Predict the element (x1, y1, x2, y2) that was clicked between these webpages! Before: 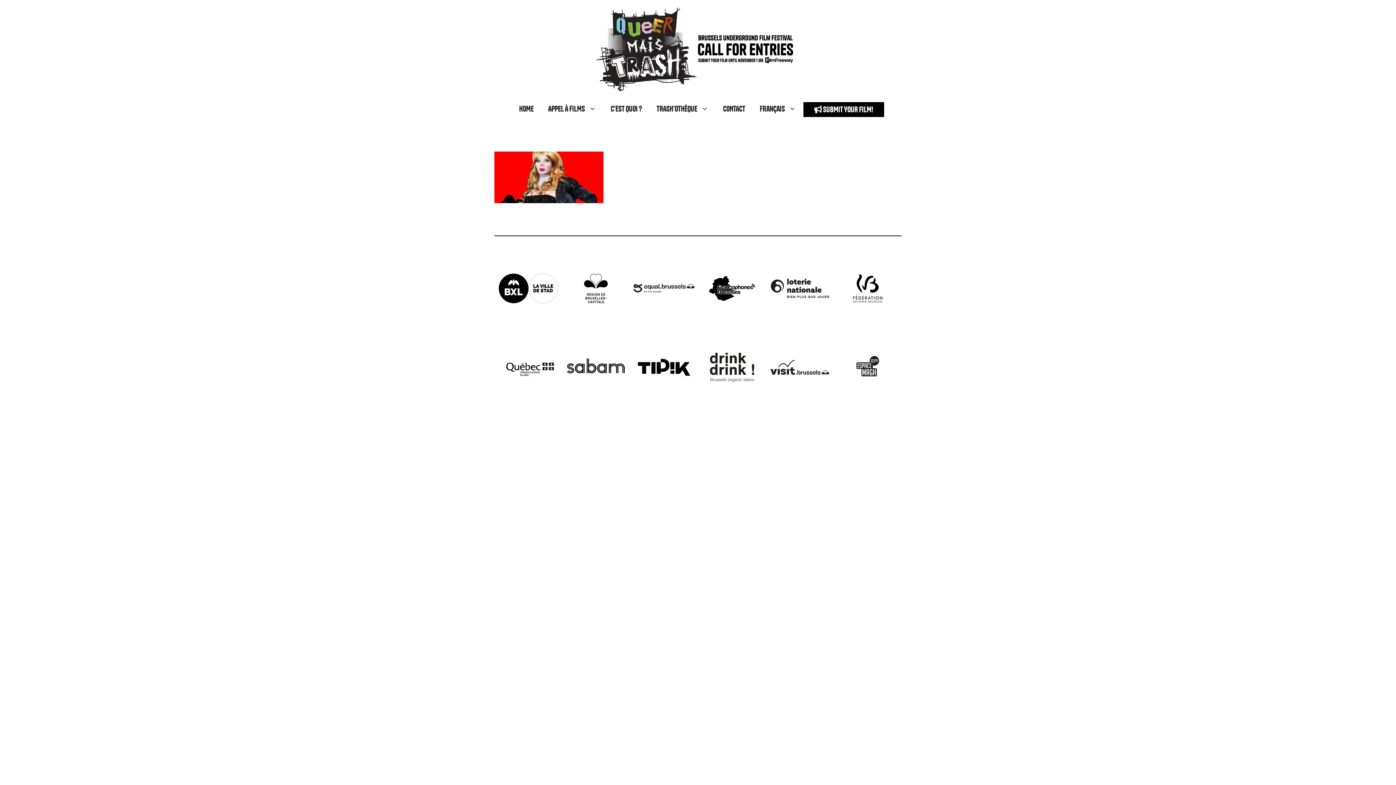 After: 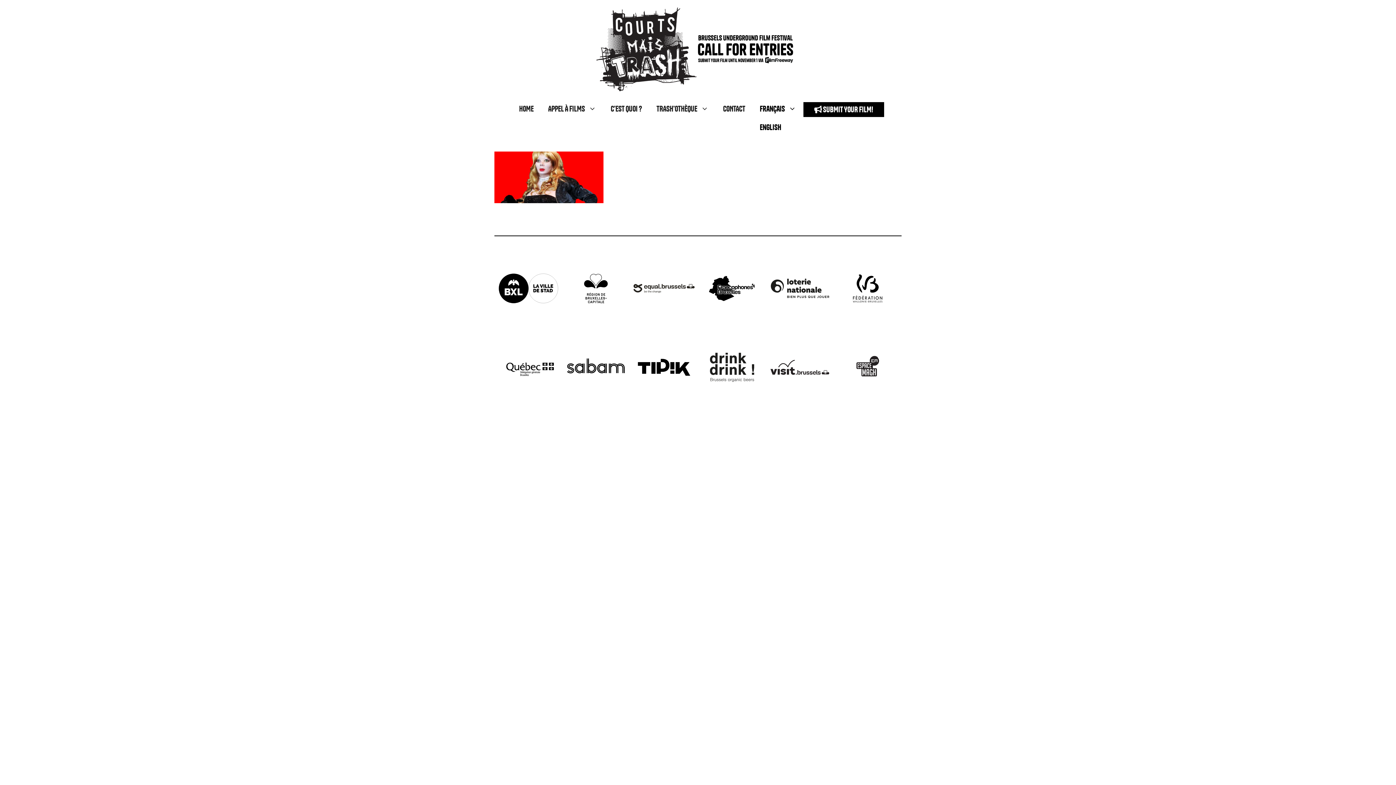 Action: bbox: (752, 98, 803, 120) label: Français